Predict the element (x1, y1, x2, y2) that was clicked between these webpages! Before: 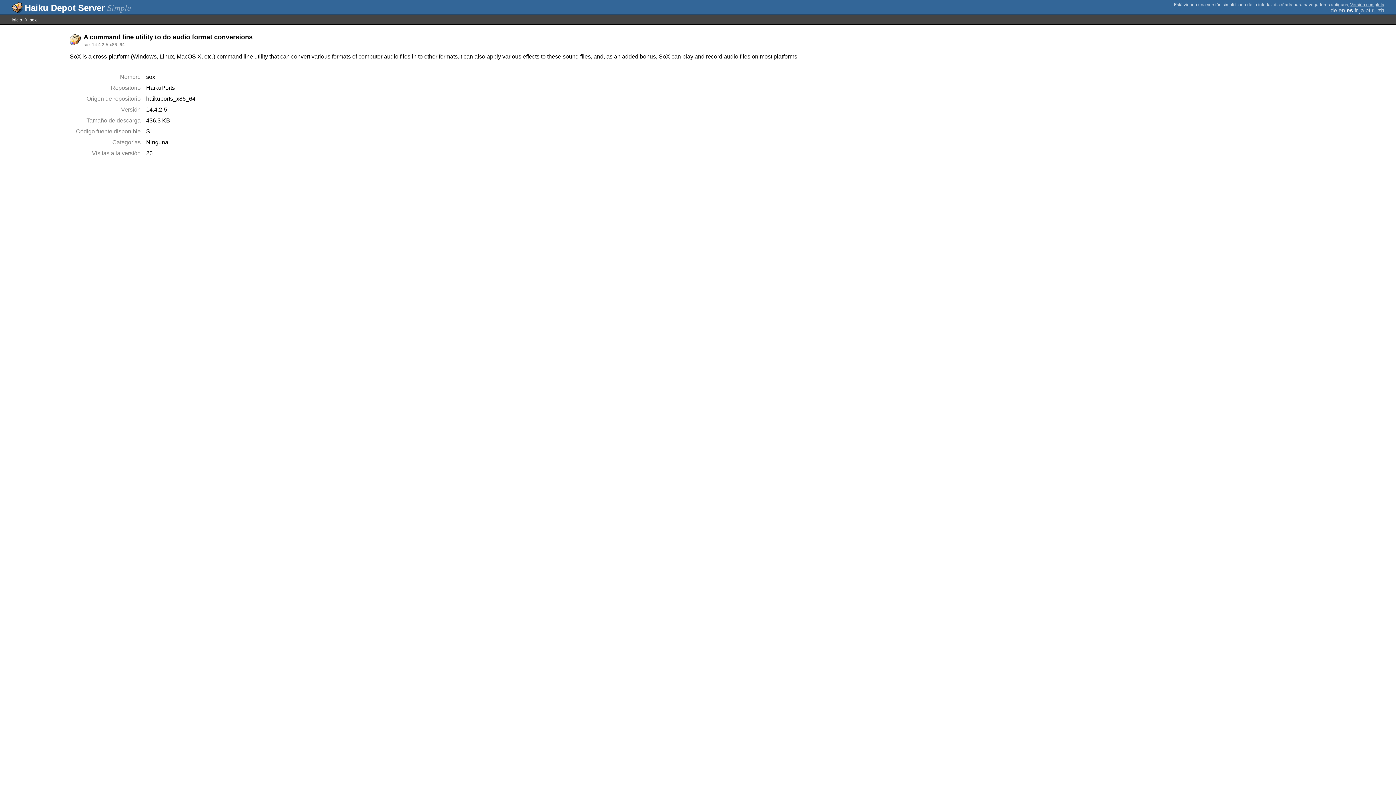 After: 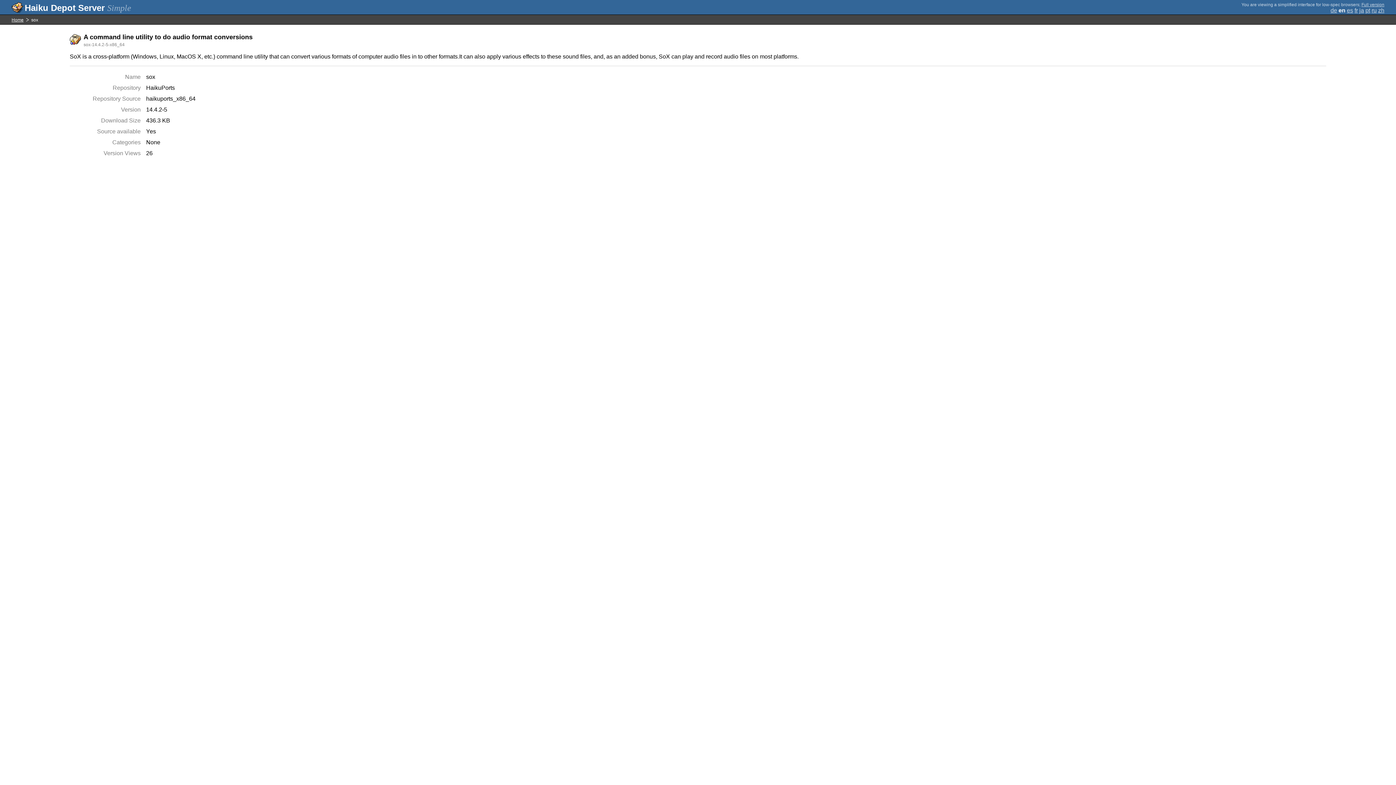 Action: bbox: (1378, 7, 1384, 13) label: zh